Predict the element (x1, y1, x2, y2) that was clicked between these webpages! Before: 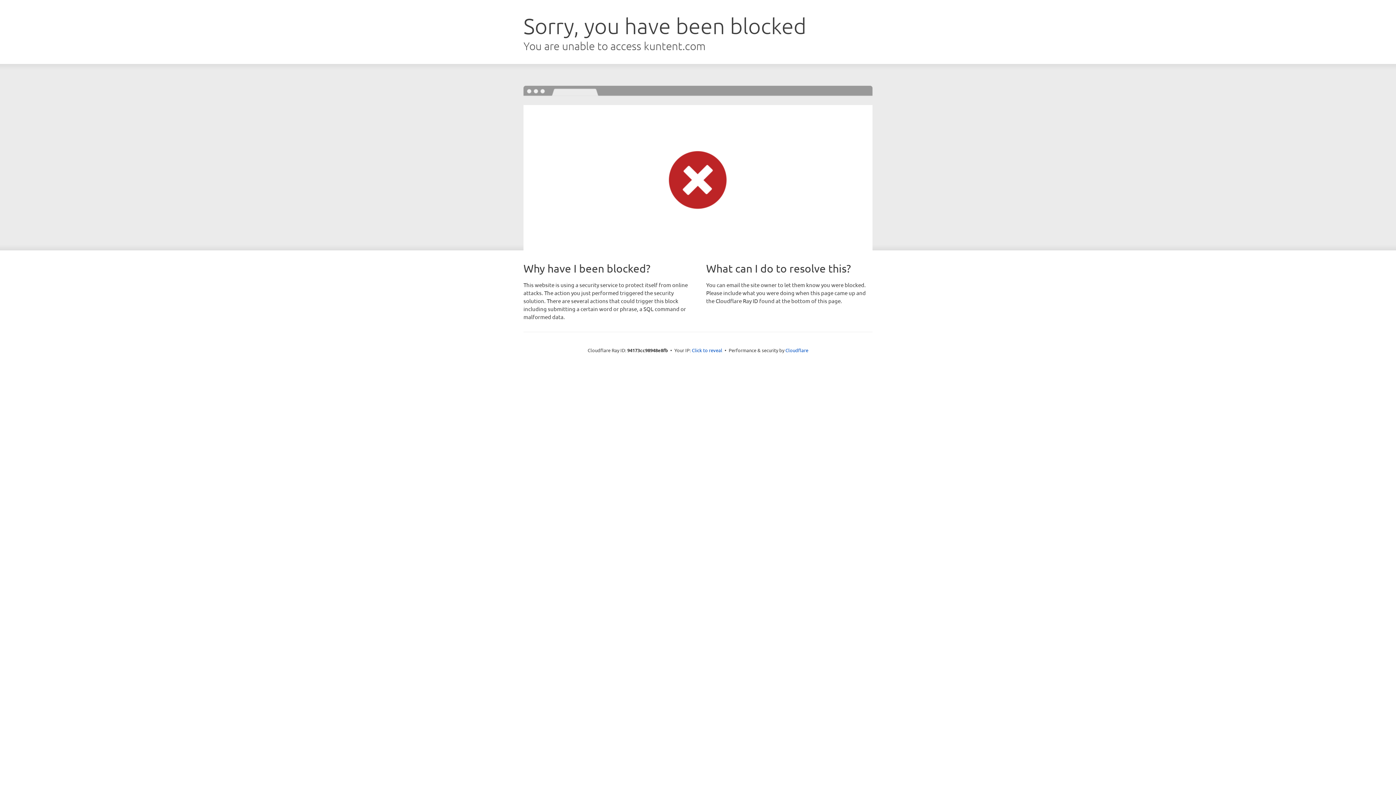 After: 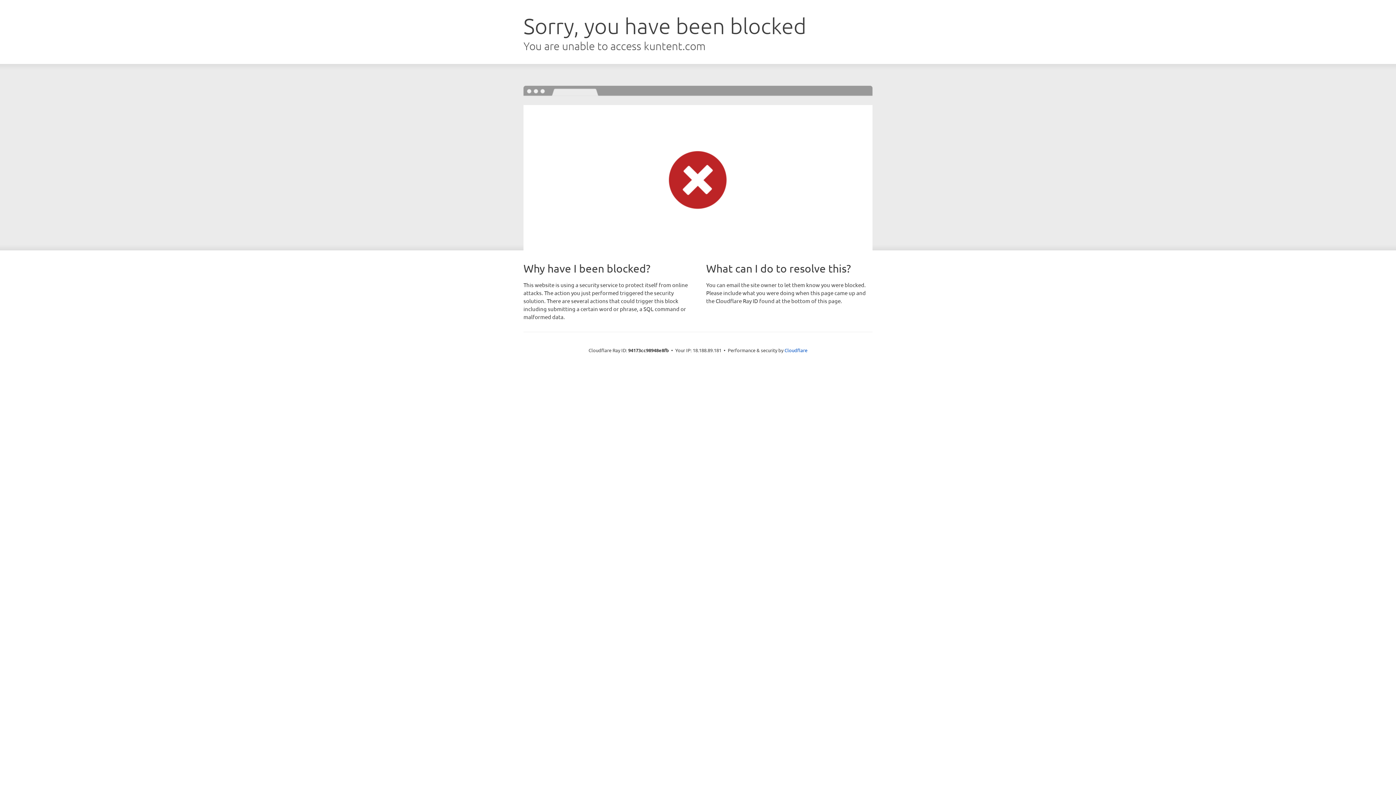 Action: bbox: (692, 346, 722, 353) label: Click to reveal